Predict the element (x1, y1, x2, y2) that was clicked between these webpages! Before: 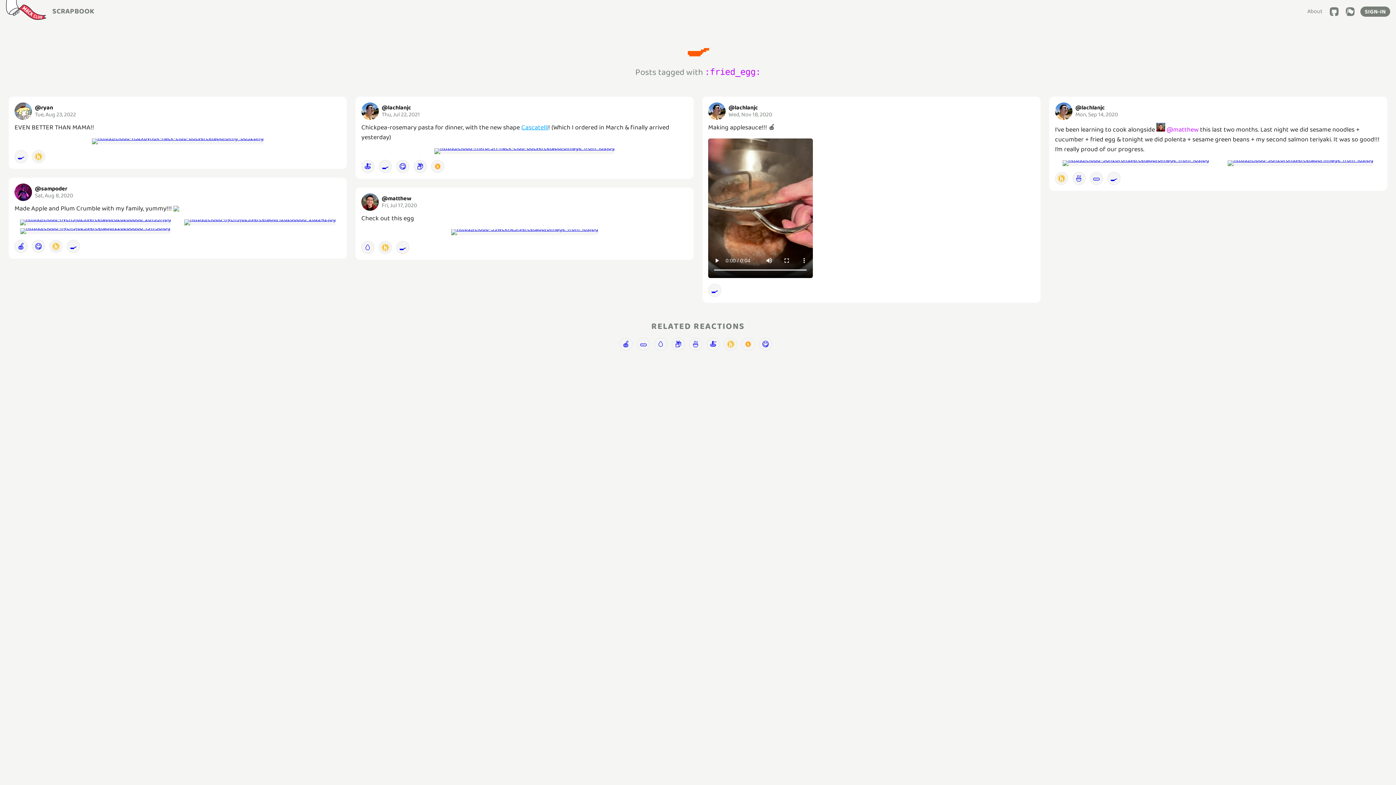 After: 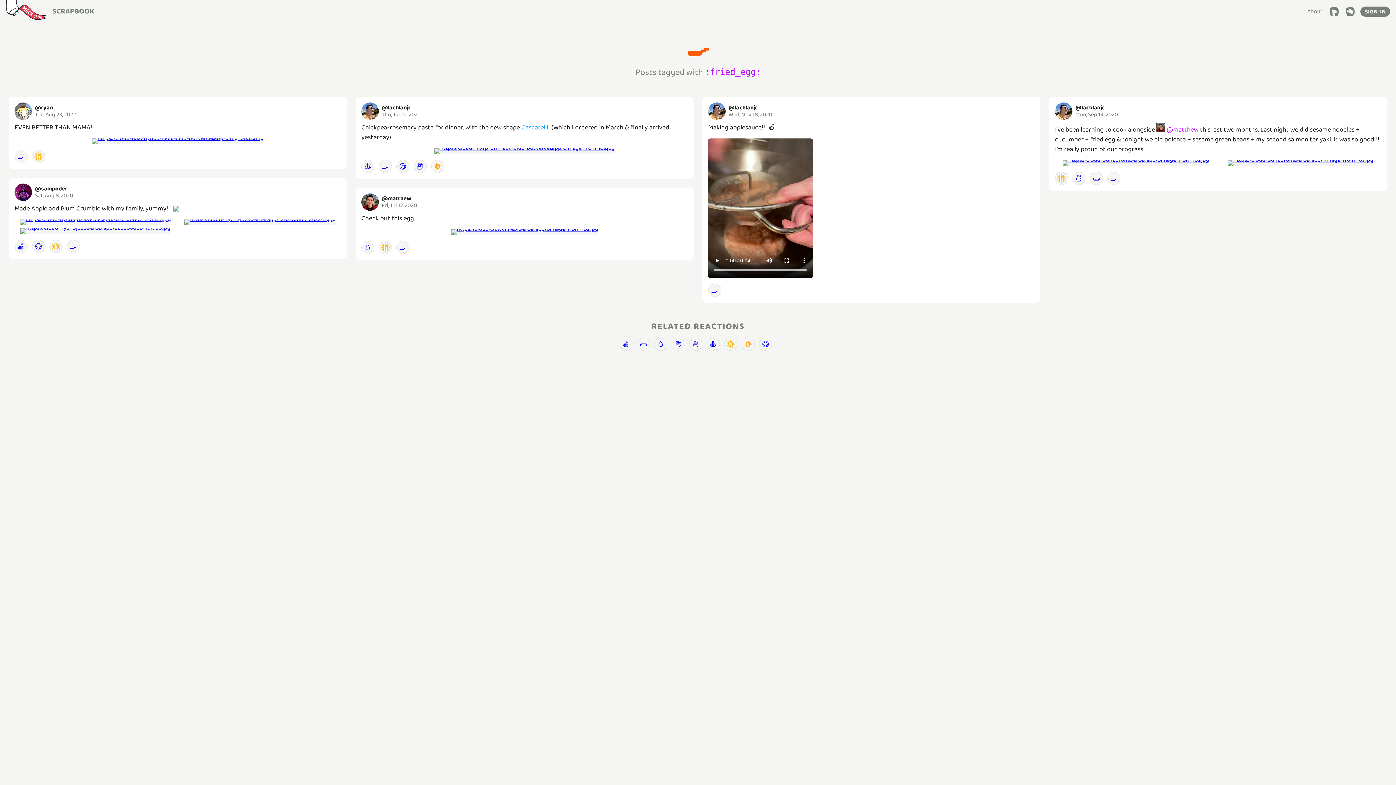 Action: bbox: (14, 228, 176, 234)